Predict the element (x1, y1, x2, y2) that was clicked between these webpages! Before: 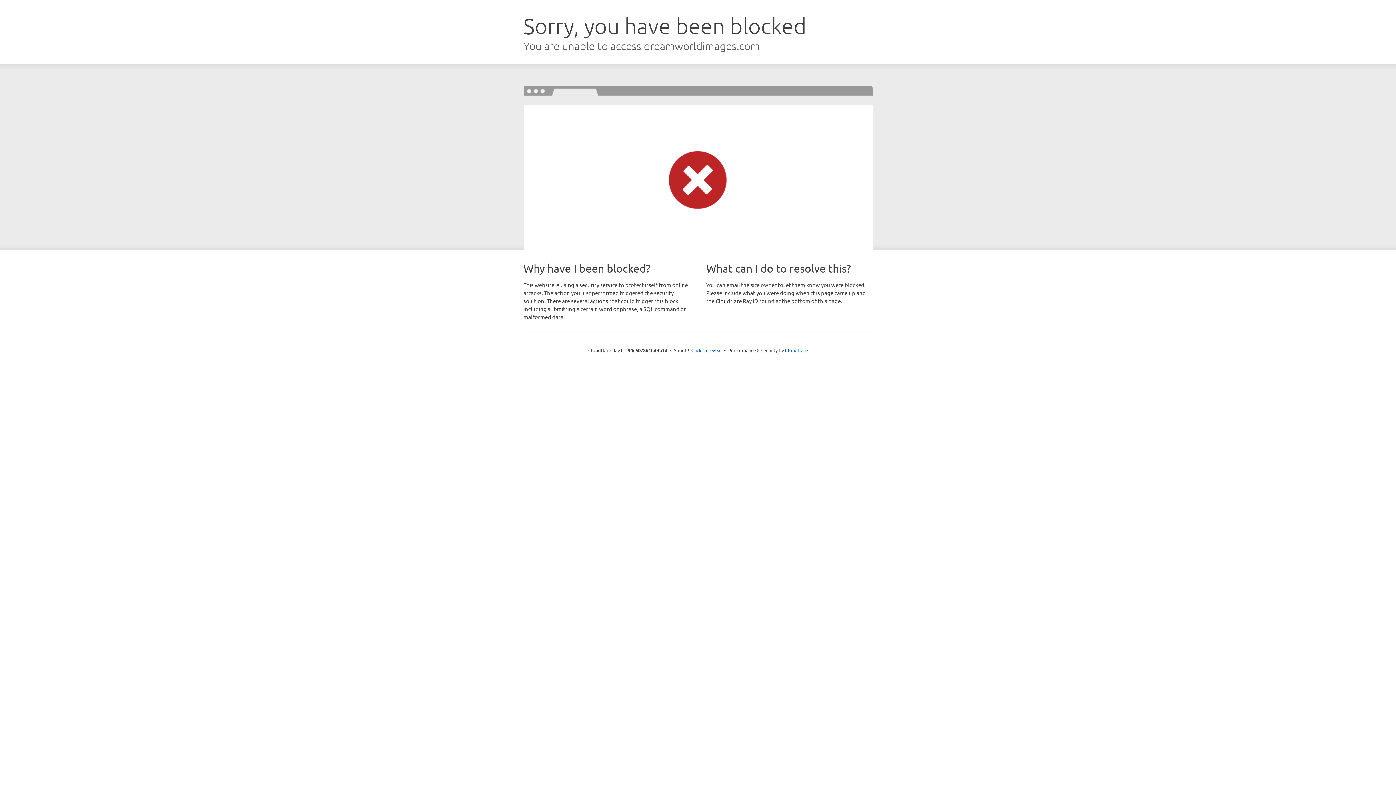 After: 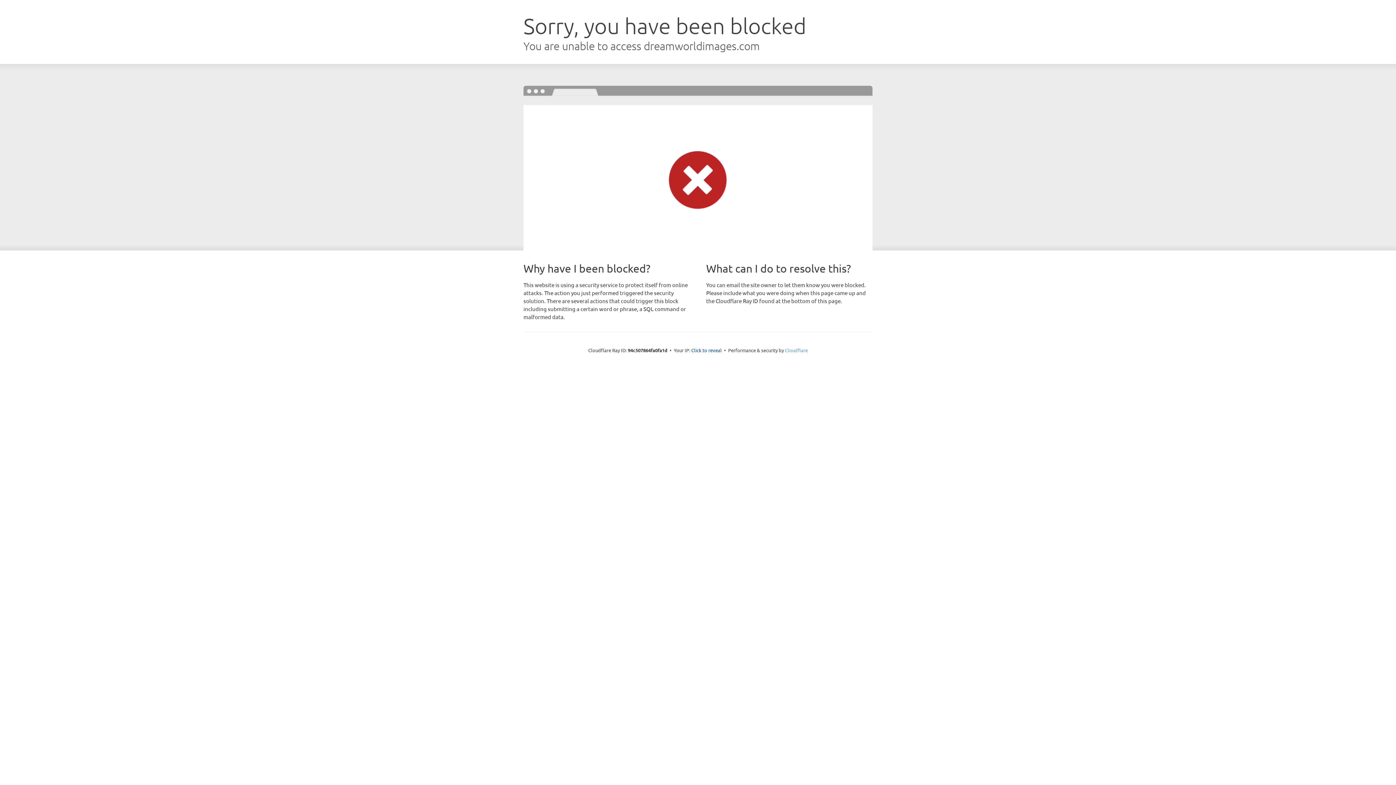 Action: bbox: (785, 347, 808, 353) label: Cloudflare